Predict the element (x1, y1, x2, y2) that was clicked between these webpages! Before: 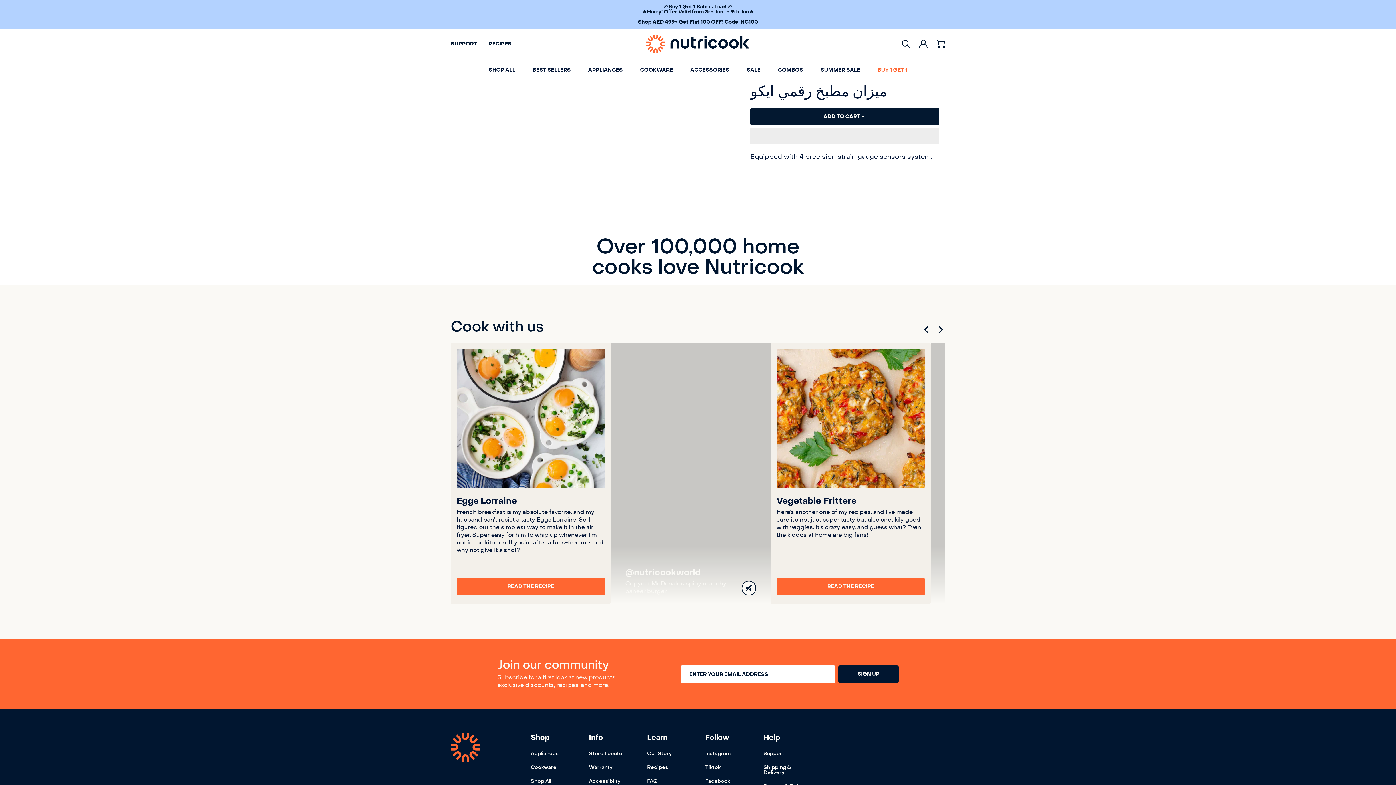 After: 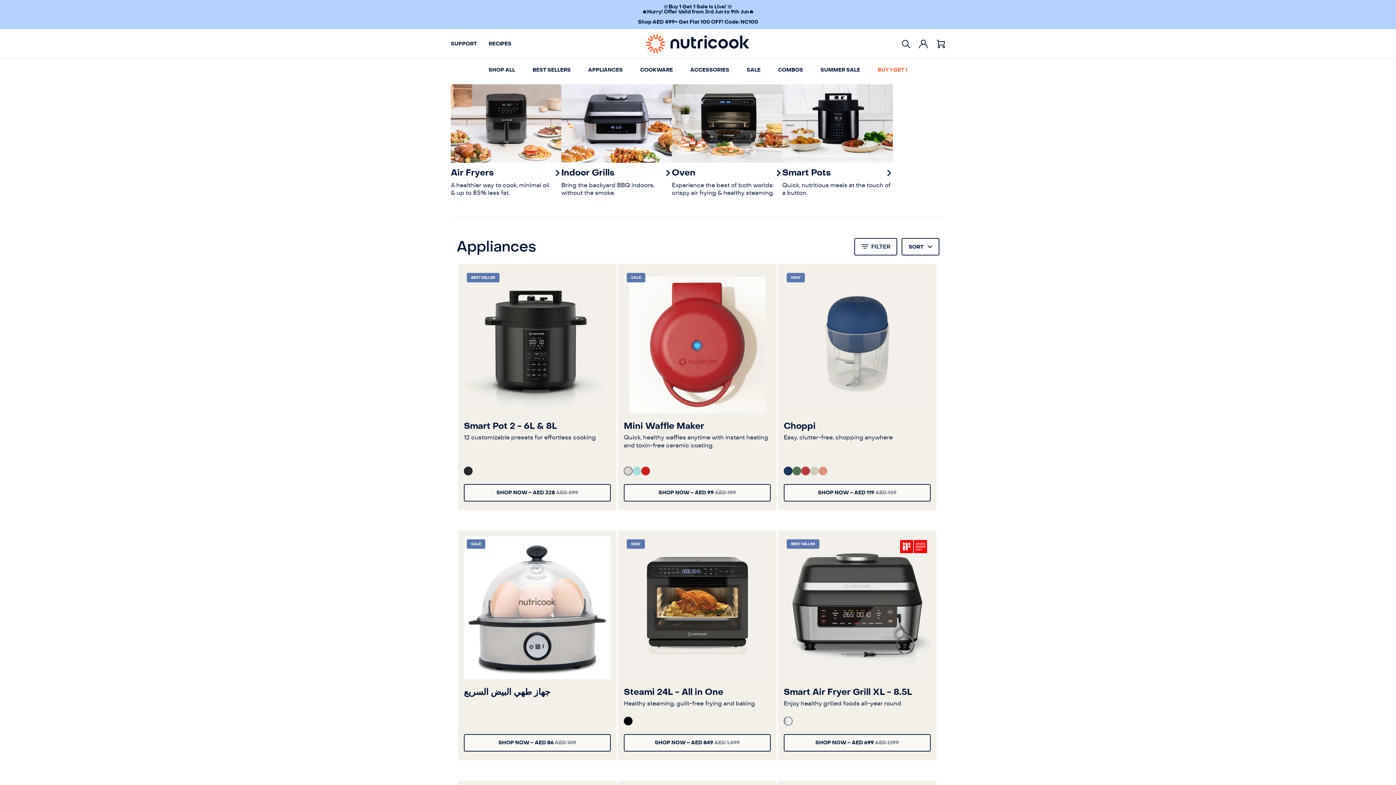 Action: bbox: (530, 747, 578, 761) label: Appliances